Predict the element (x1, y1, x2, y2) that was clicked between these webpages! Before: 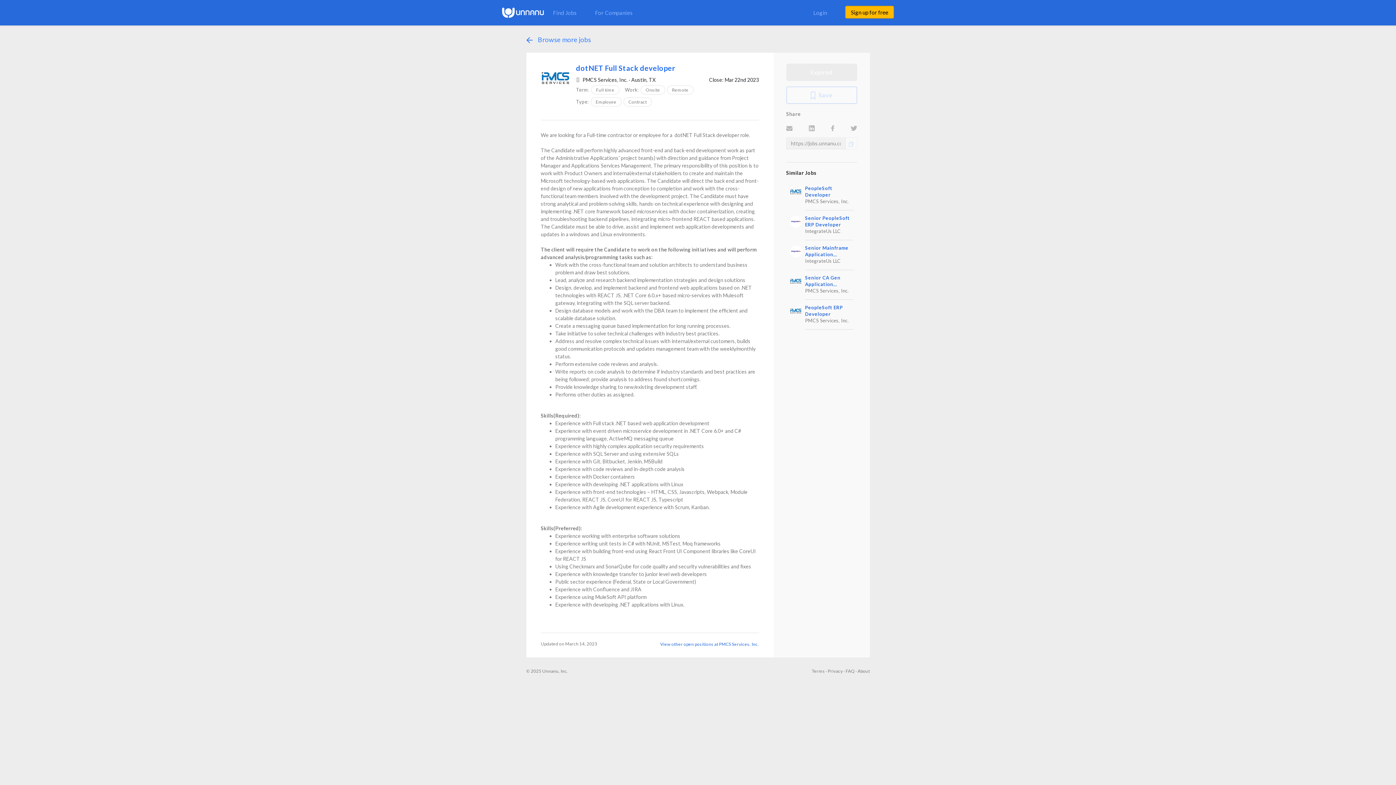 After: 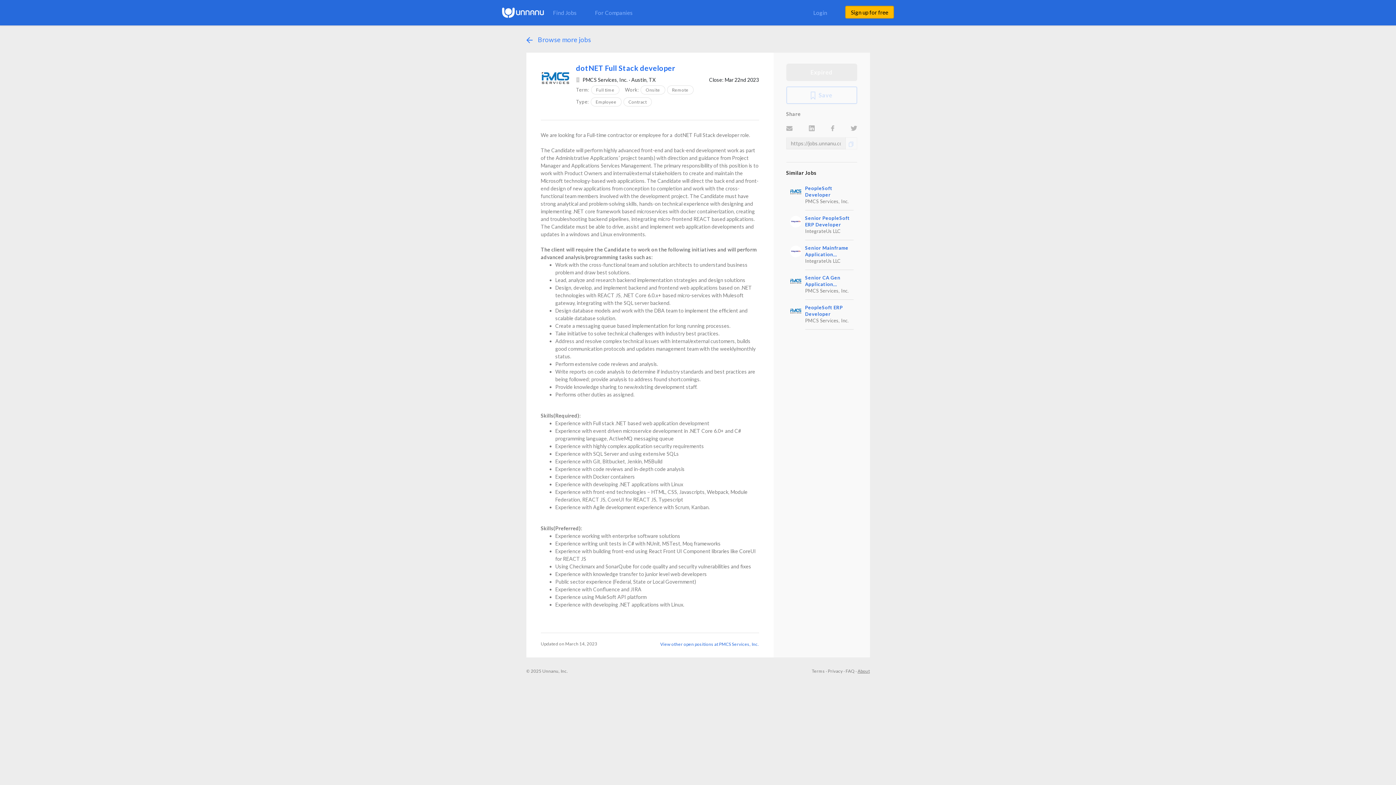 Action: bbox: (857, 668, 870, 674) label: About